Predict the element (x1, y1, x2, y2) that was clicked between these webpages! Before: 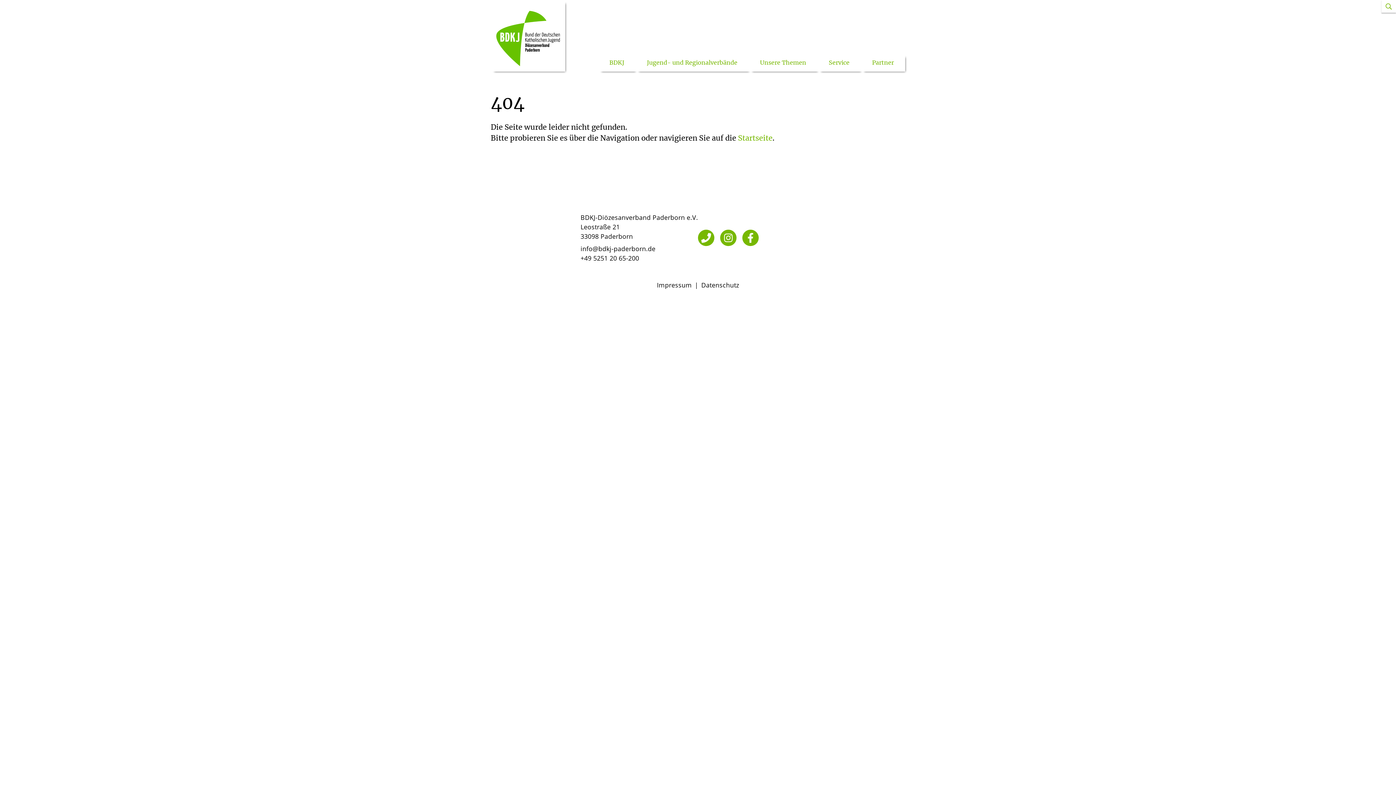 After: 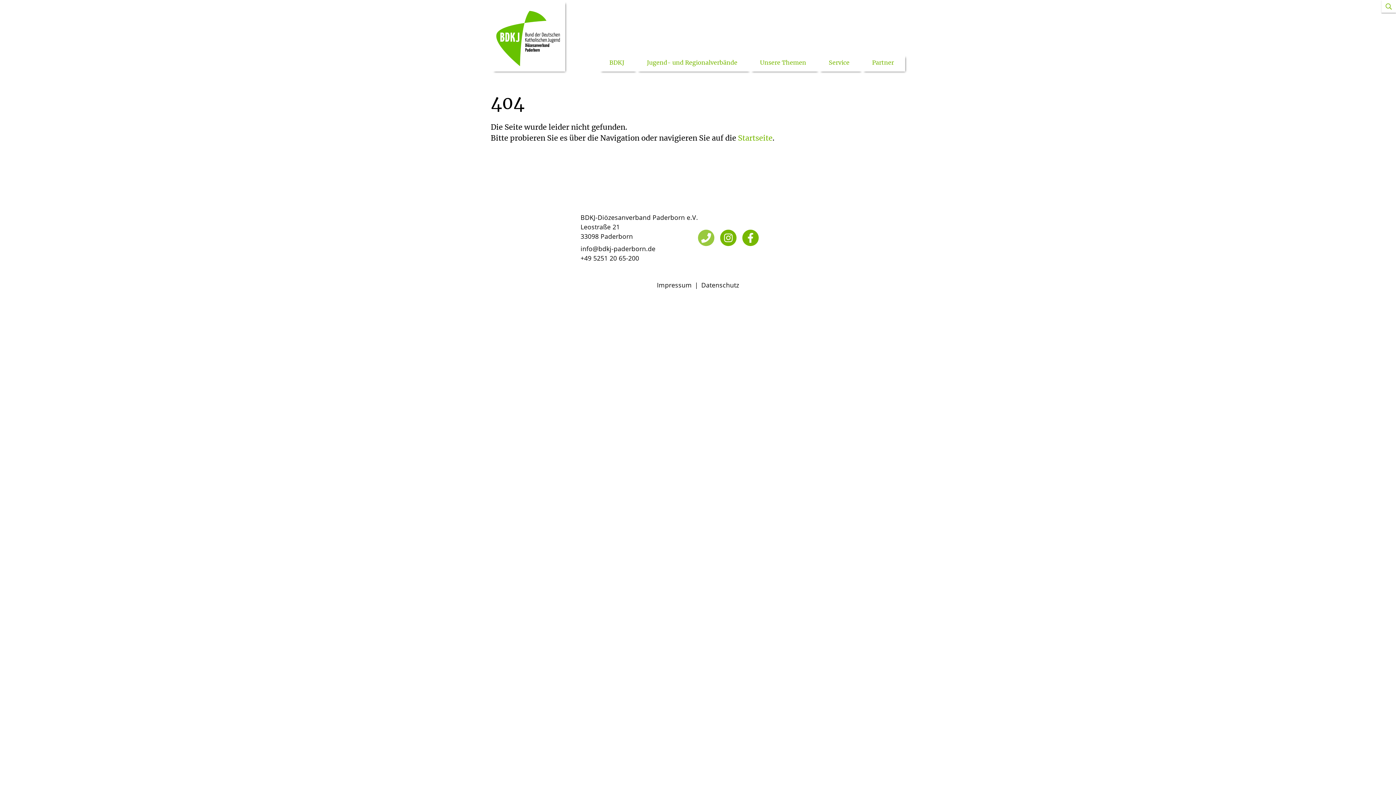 Action: bbox: (698, 229, 714, 246) label: Telefon